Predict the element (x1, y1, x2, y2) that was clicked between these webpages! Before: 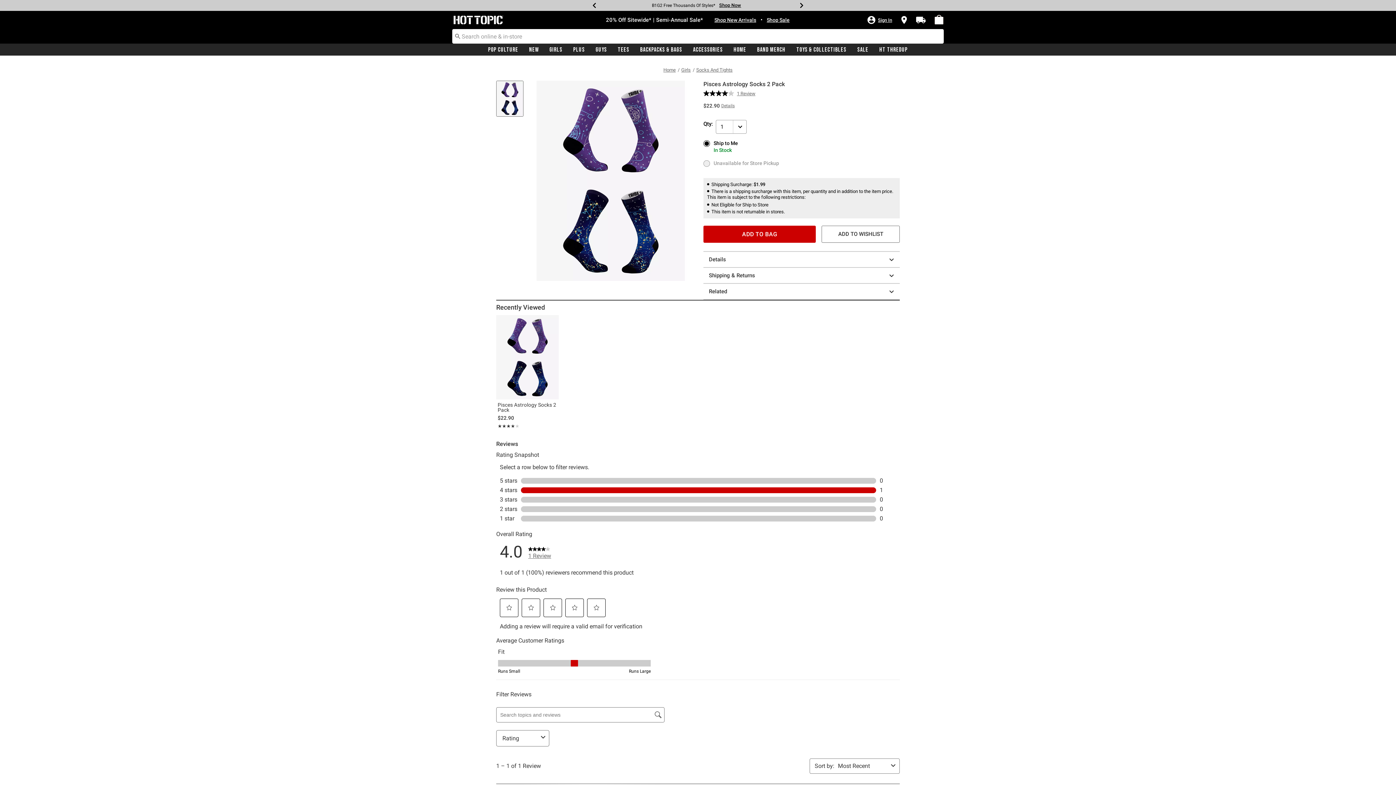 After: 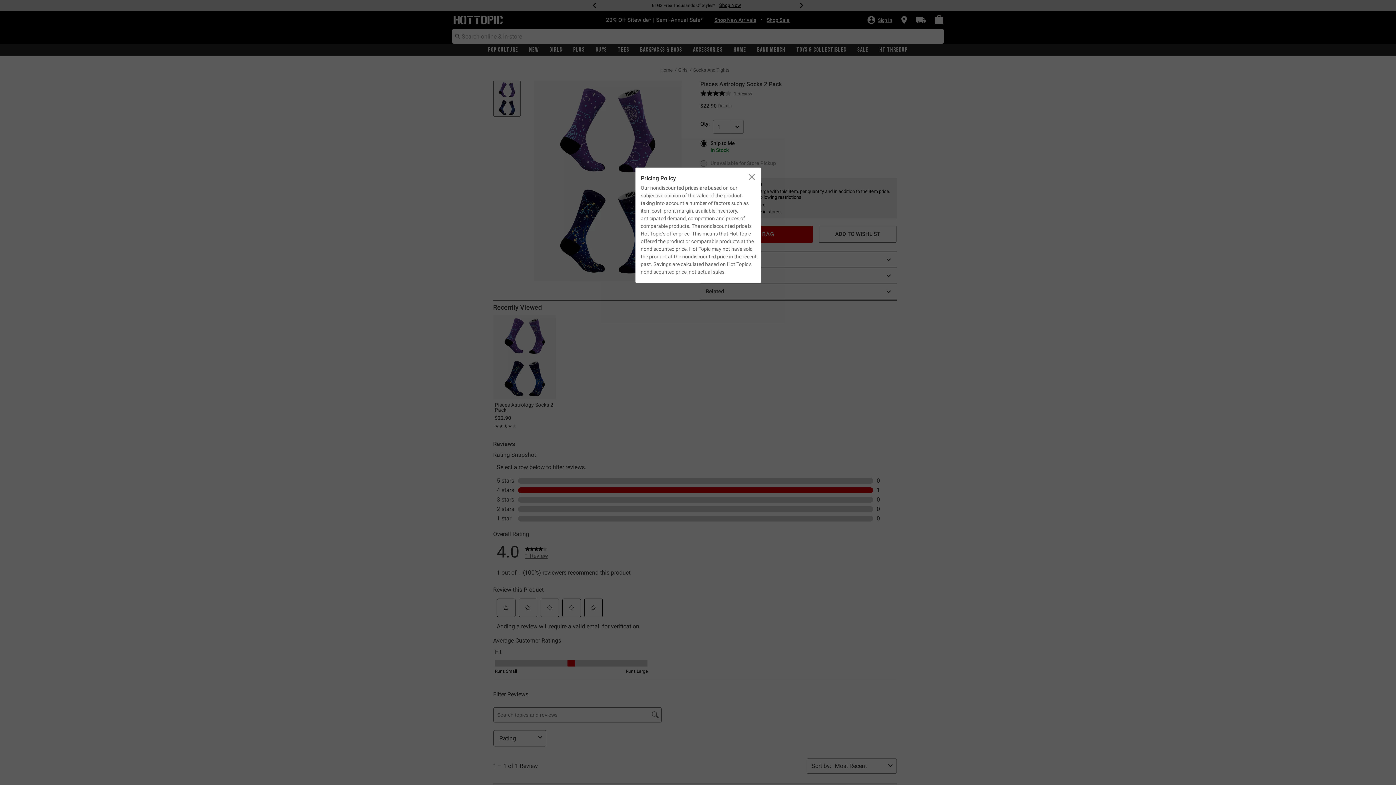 Action: bbox: (721, 102, 734, 109) label: Details